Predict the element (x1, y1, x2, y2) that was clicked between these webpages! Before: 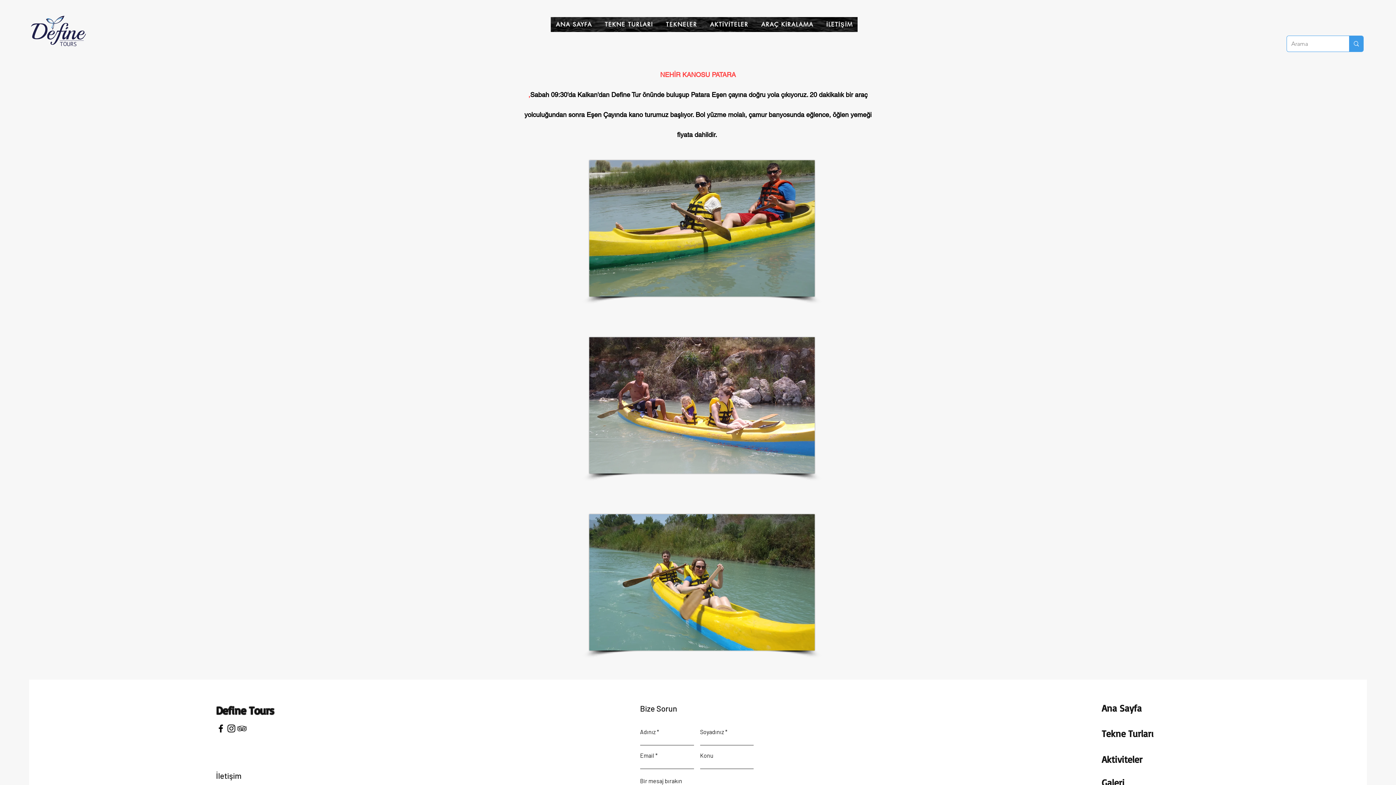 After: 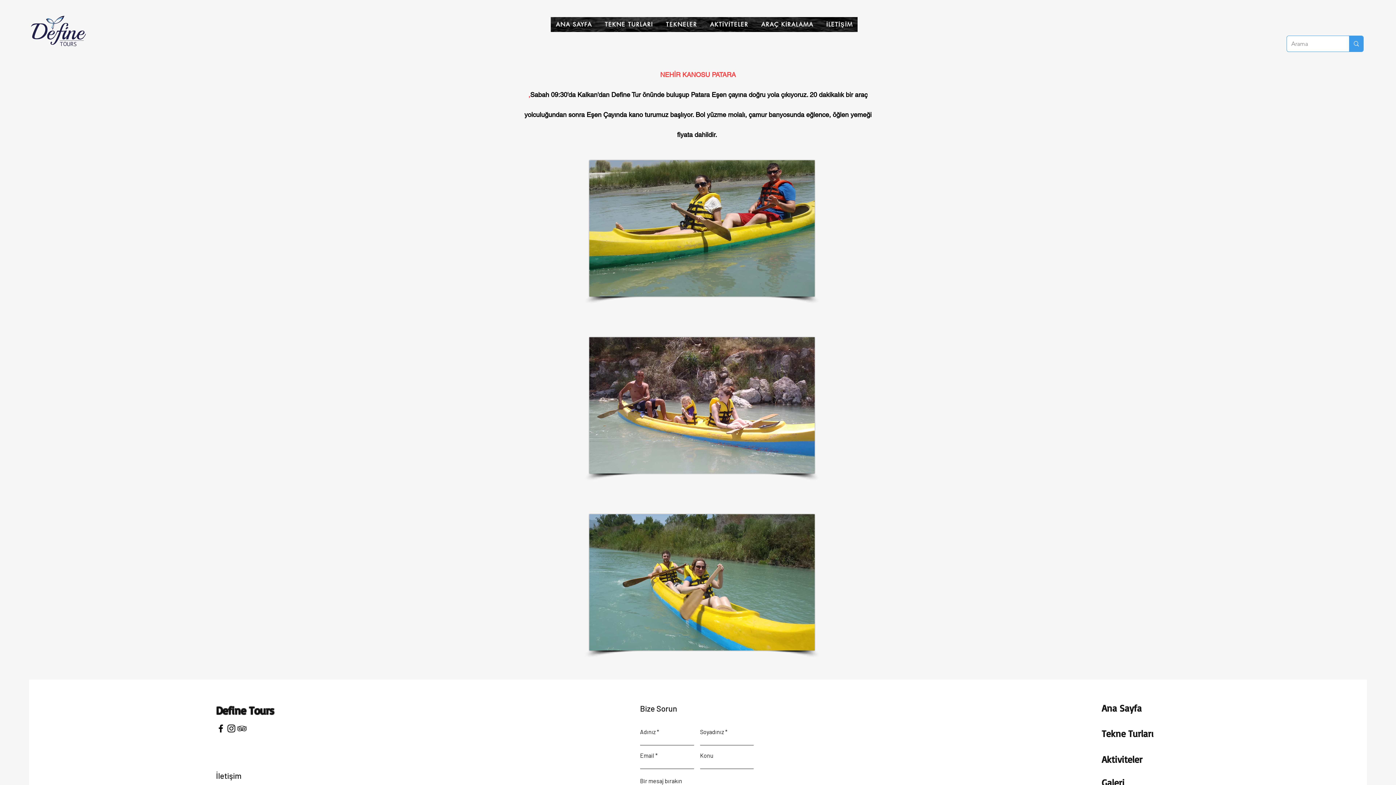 Action: label: Trip Advisor bbox: (236, 723, 247, 734)